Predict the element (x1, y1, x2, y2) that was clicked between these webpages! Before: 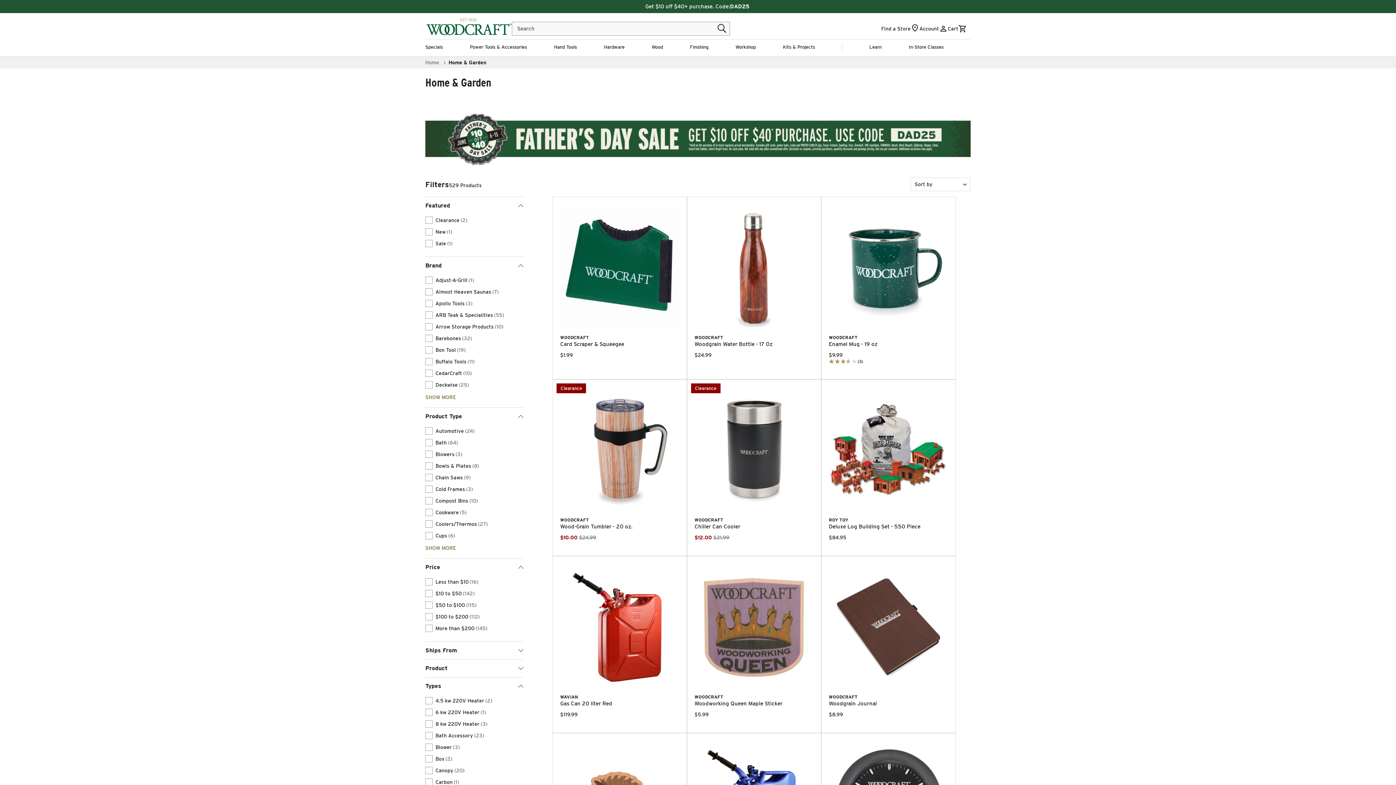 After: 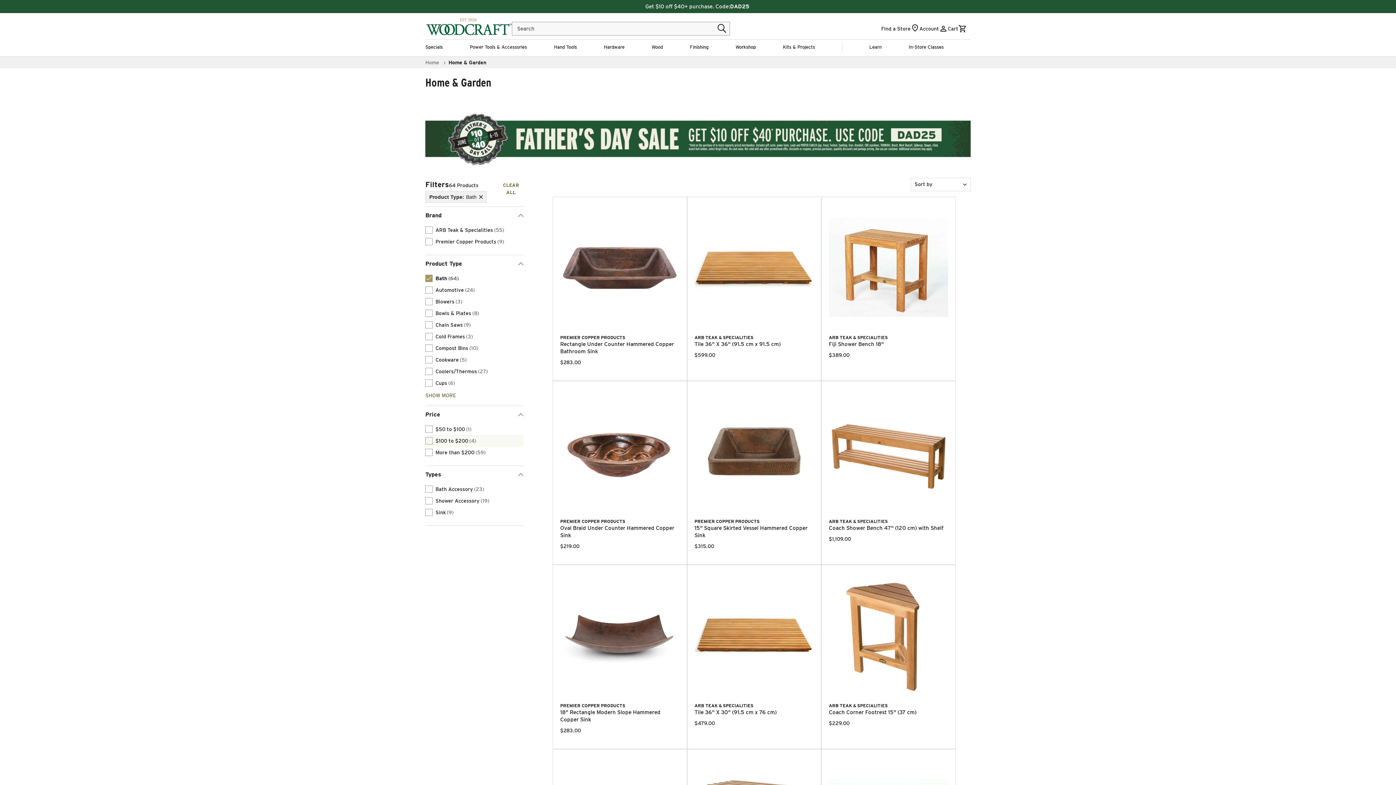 Action: bbox: (425, 437, 523, 448) label: filter by Bath